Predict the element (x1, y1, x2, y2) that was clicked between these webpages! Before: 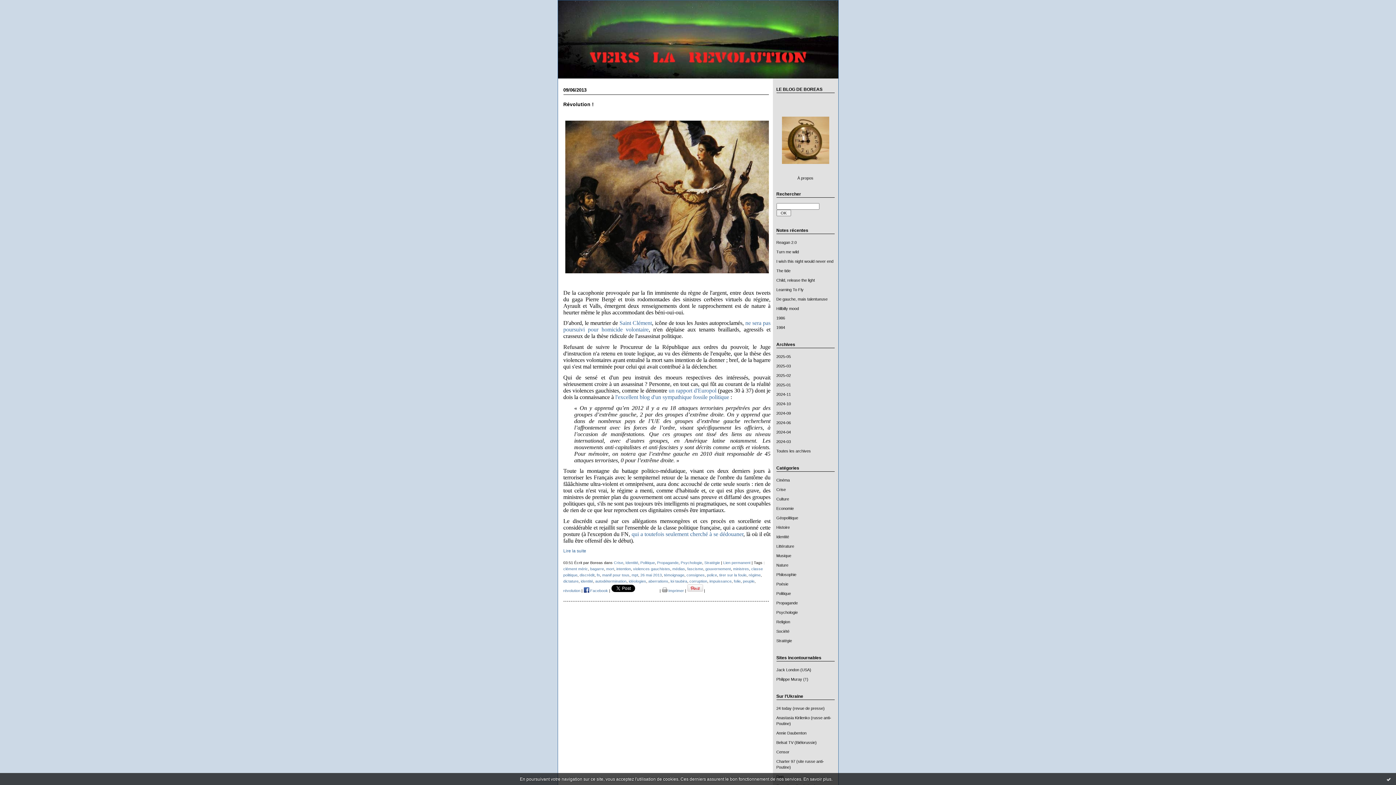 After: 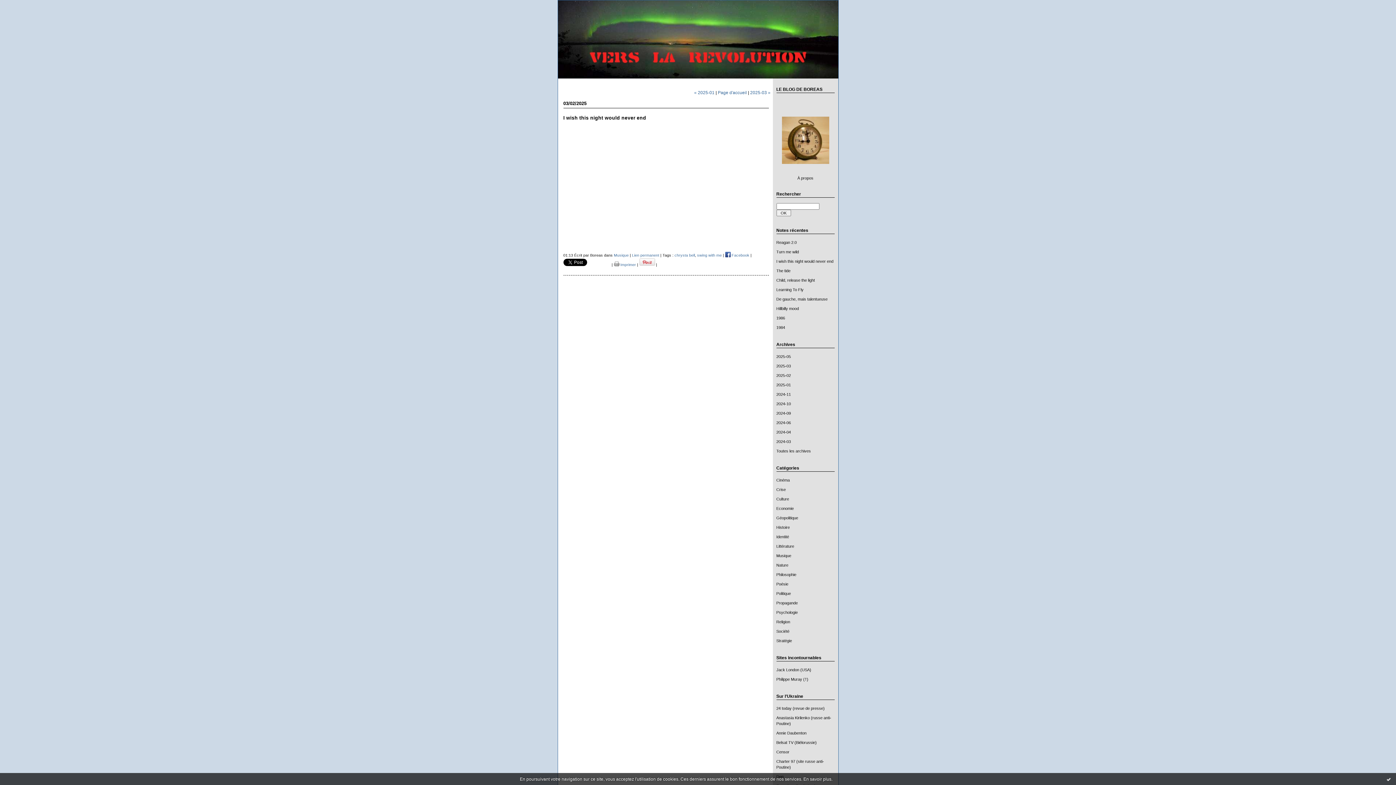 Action: label: 2025-02 bbox: (776, 373, 791, 377)